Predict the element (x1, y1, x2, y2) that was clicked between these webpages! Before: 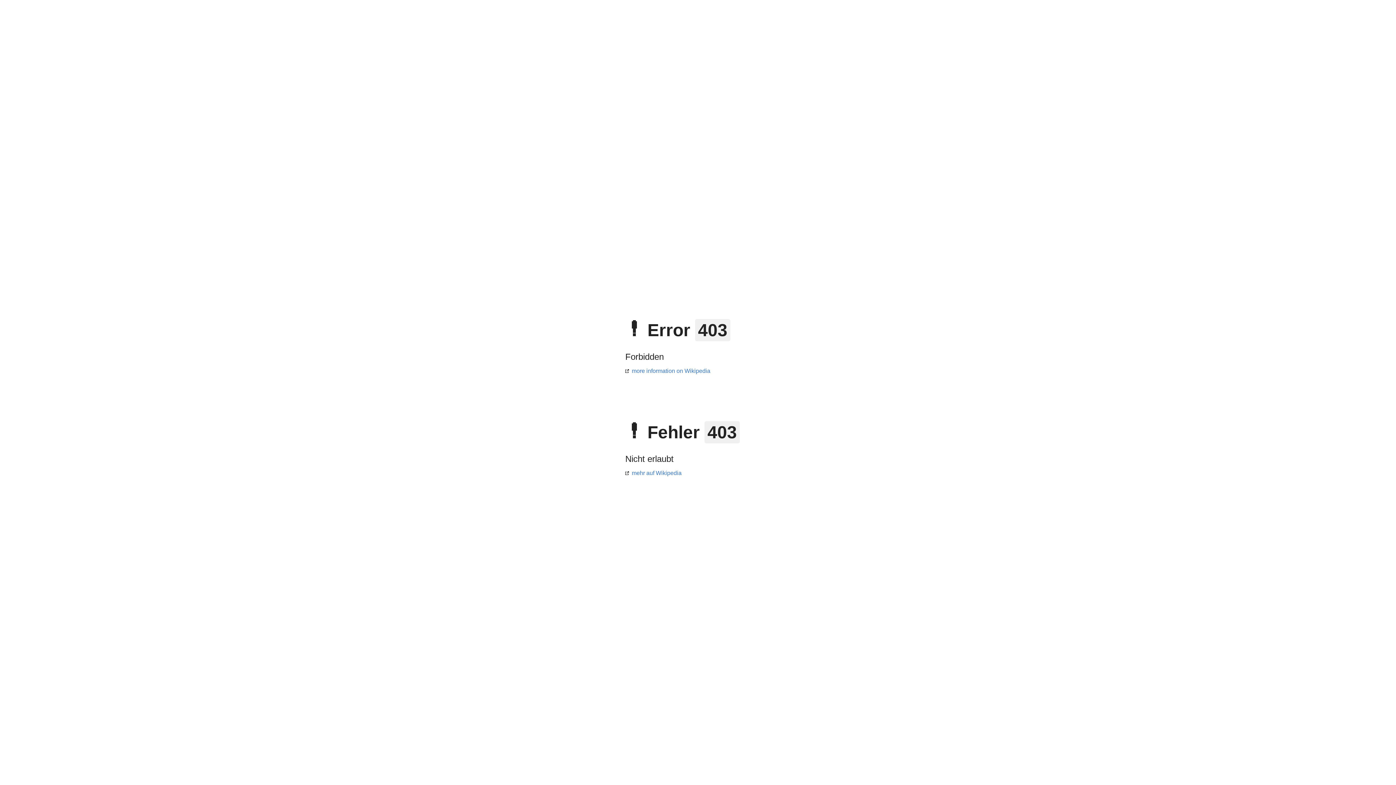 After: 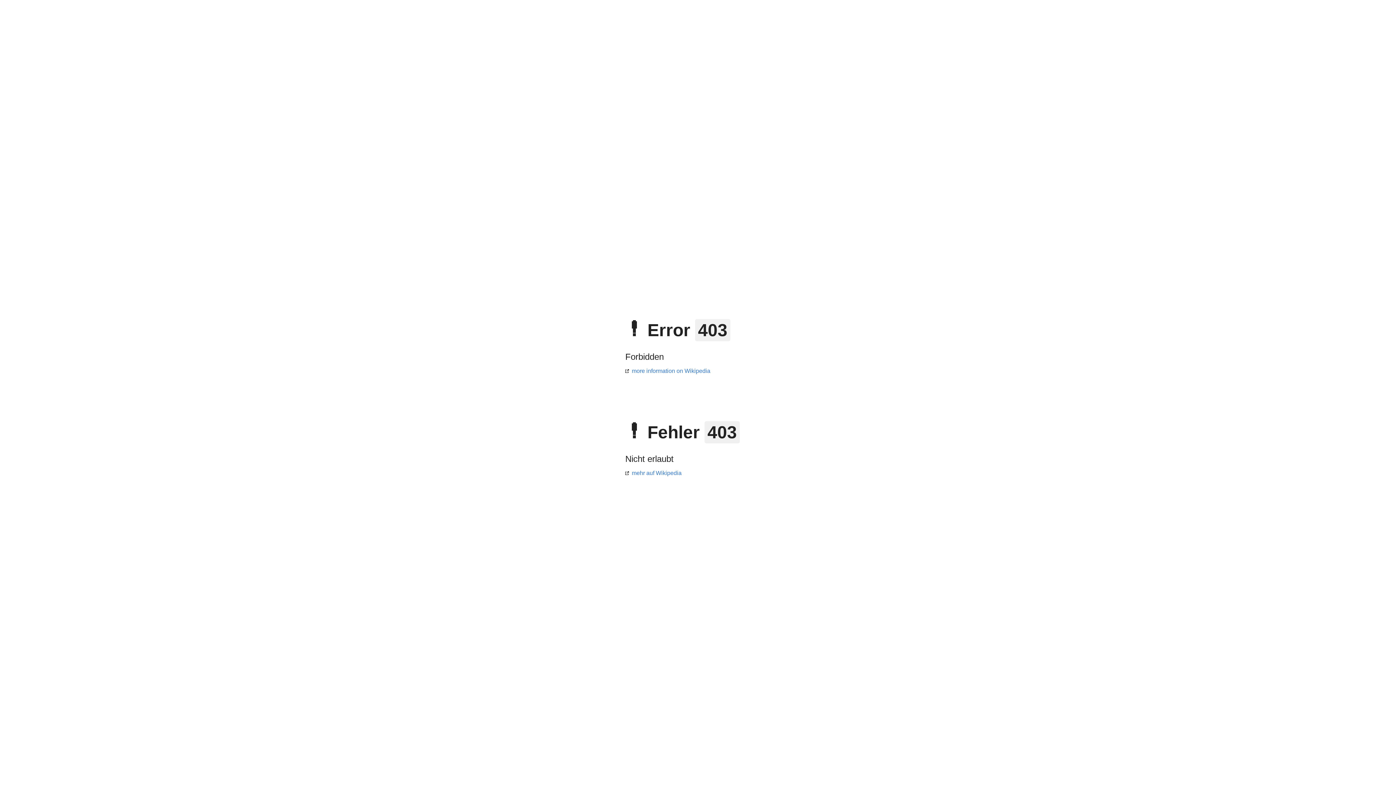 Action: label: mehr auf Wikipedia bbox: (625, 470, 681, 476)